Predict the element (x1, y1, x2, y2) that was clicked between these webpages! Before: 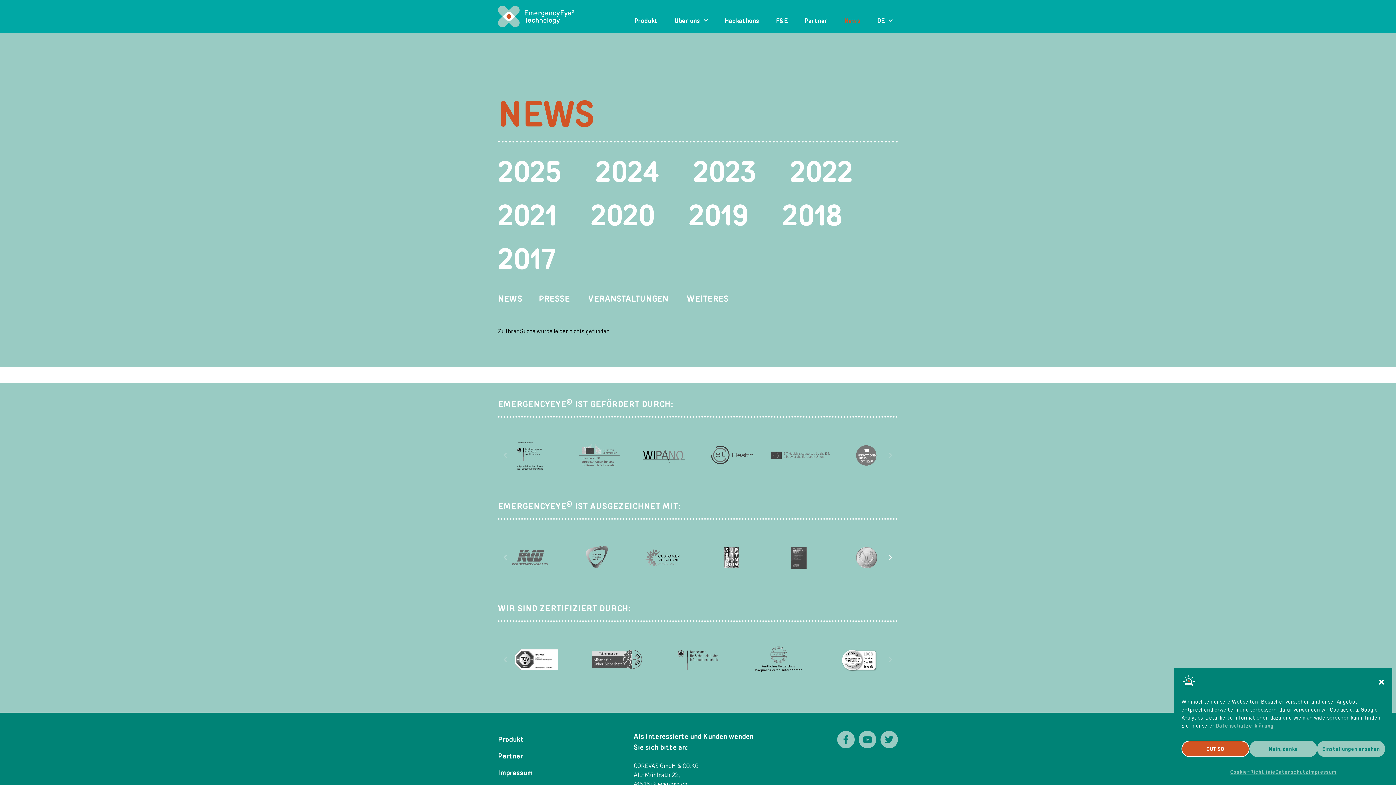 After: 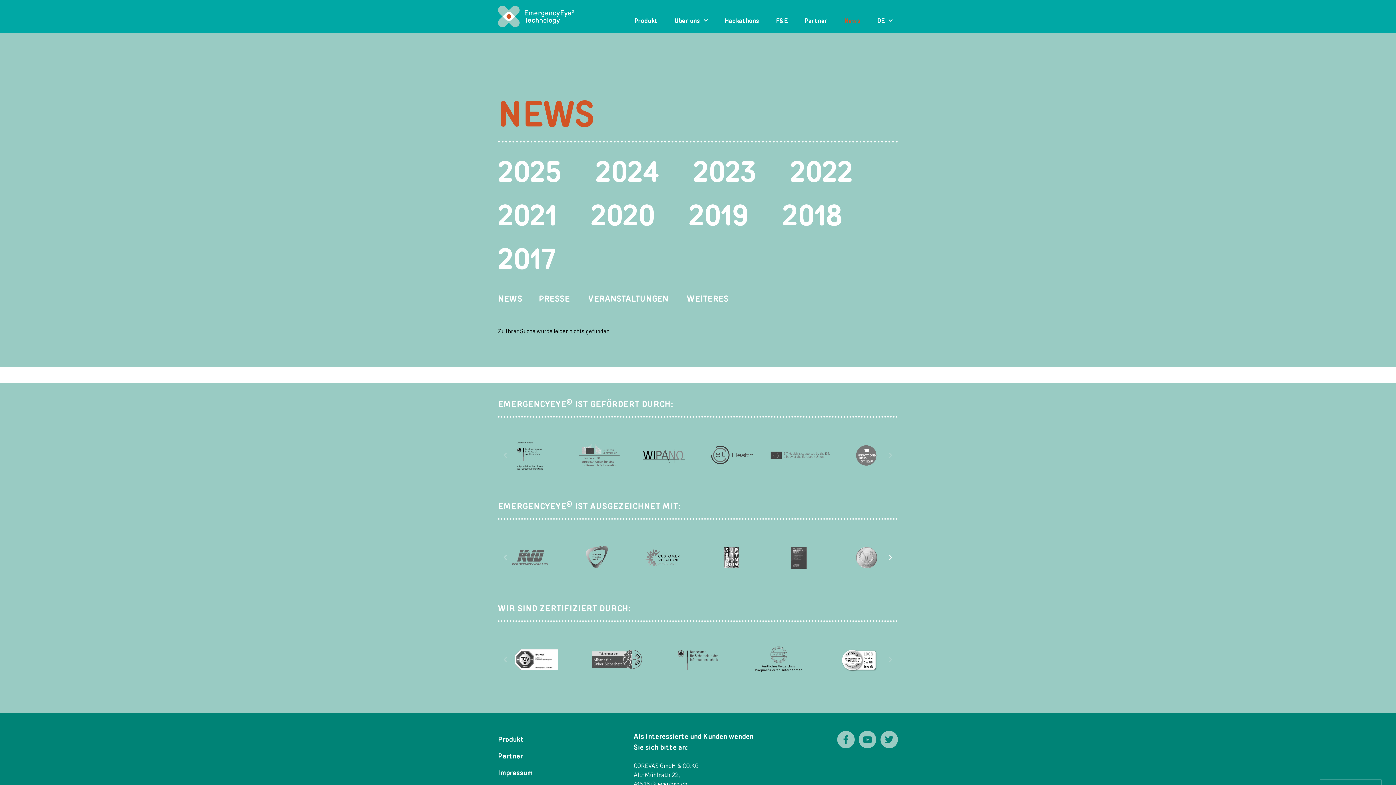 Action: label: Dialog schließen bbox: (1378, 678, 1385, 686)